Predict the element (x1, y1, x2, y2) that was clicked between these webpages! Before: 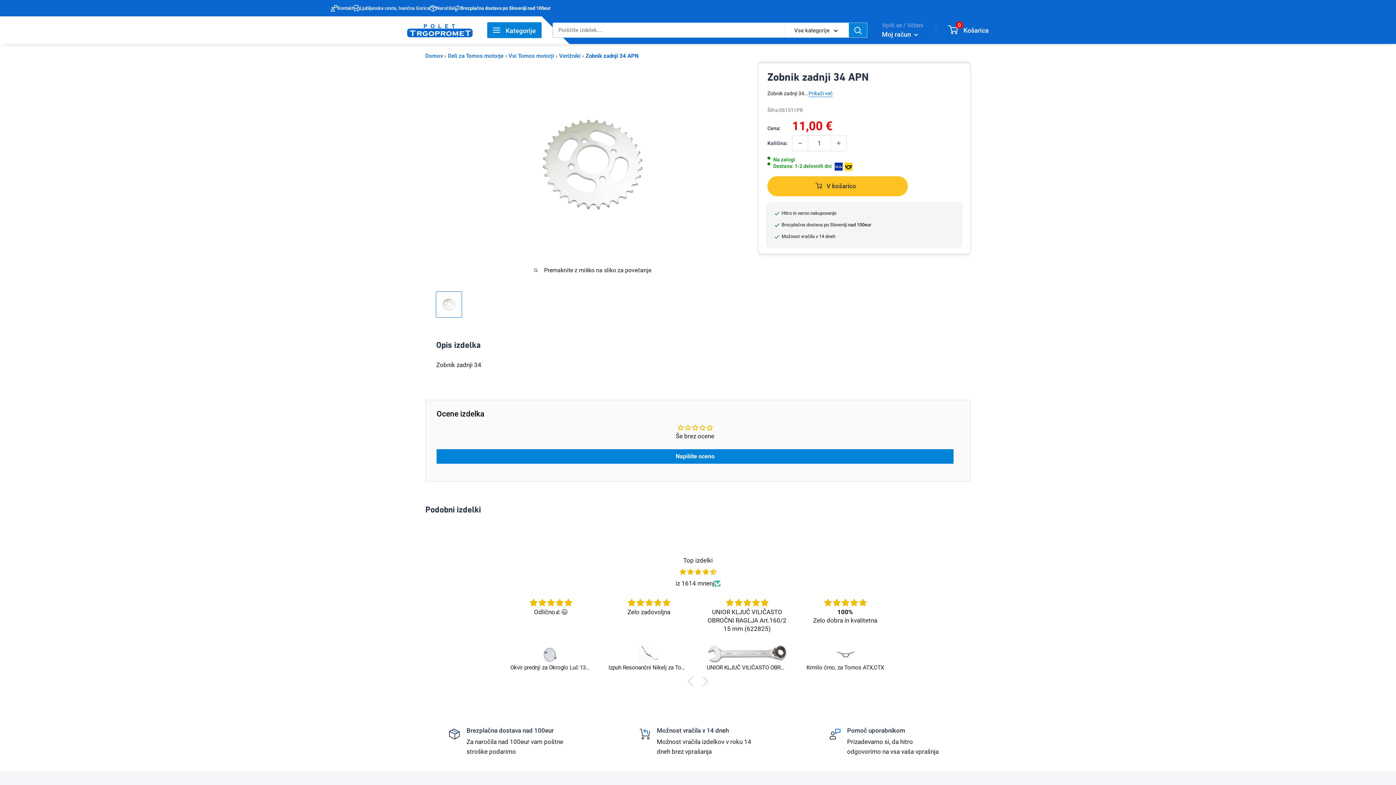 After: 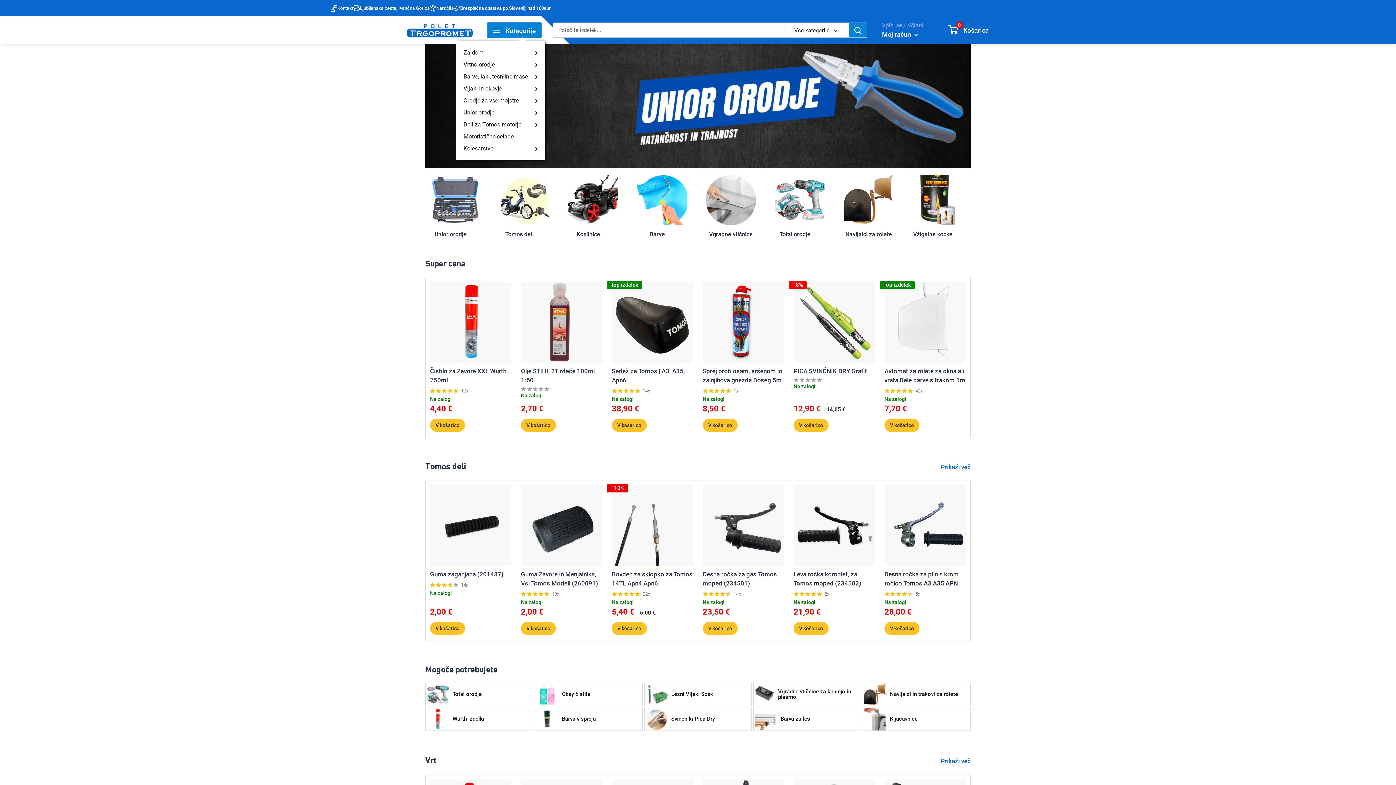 Action: label: Polet Trgopromet bbox: (407, 23, 472, 37)